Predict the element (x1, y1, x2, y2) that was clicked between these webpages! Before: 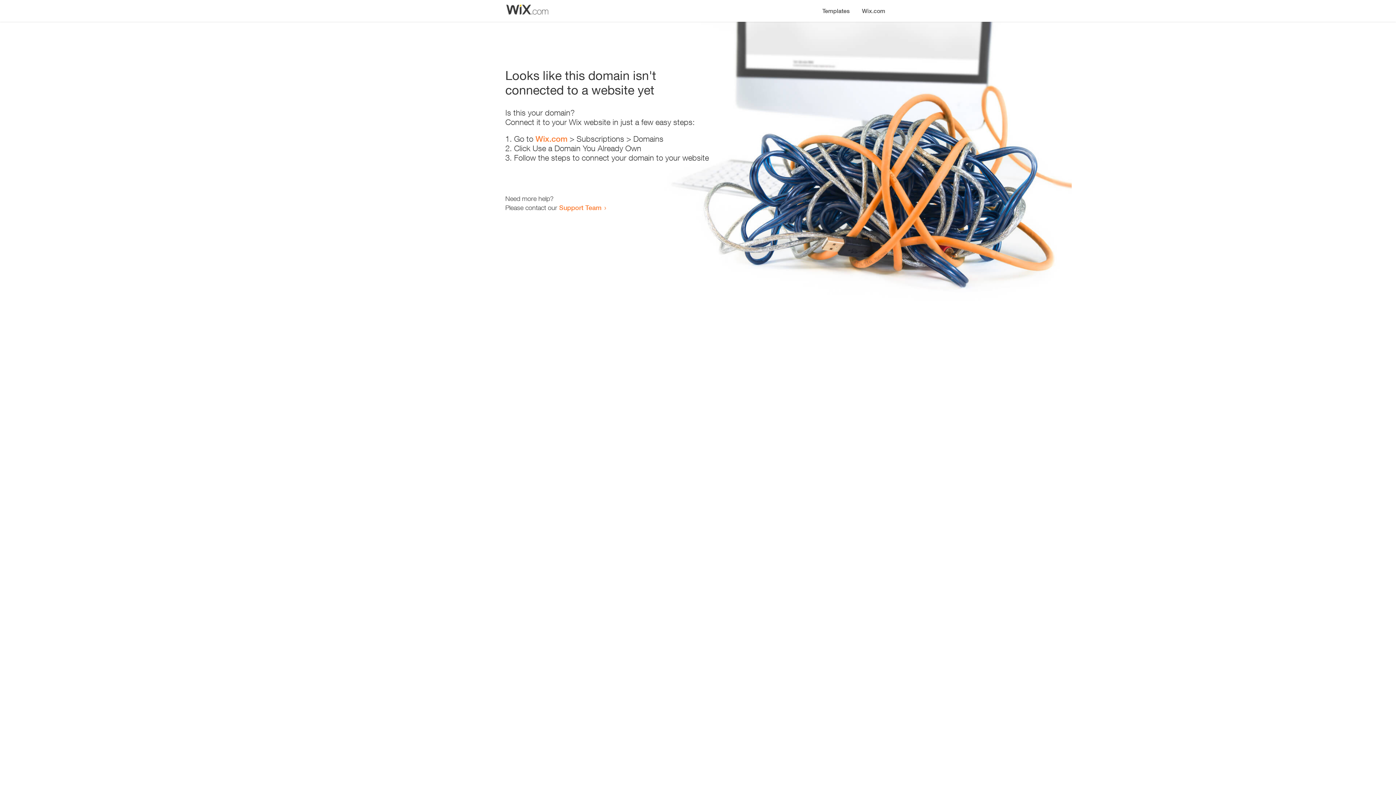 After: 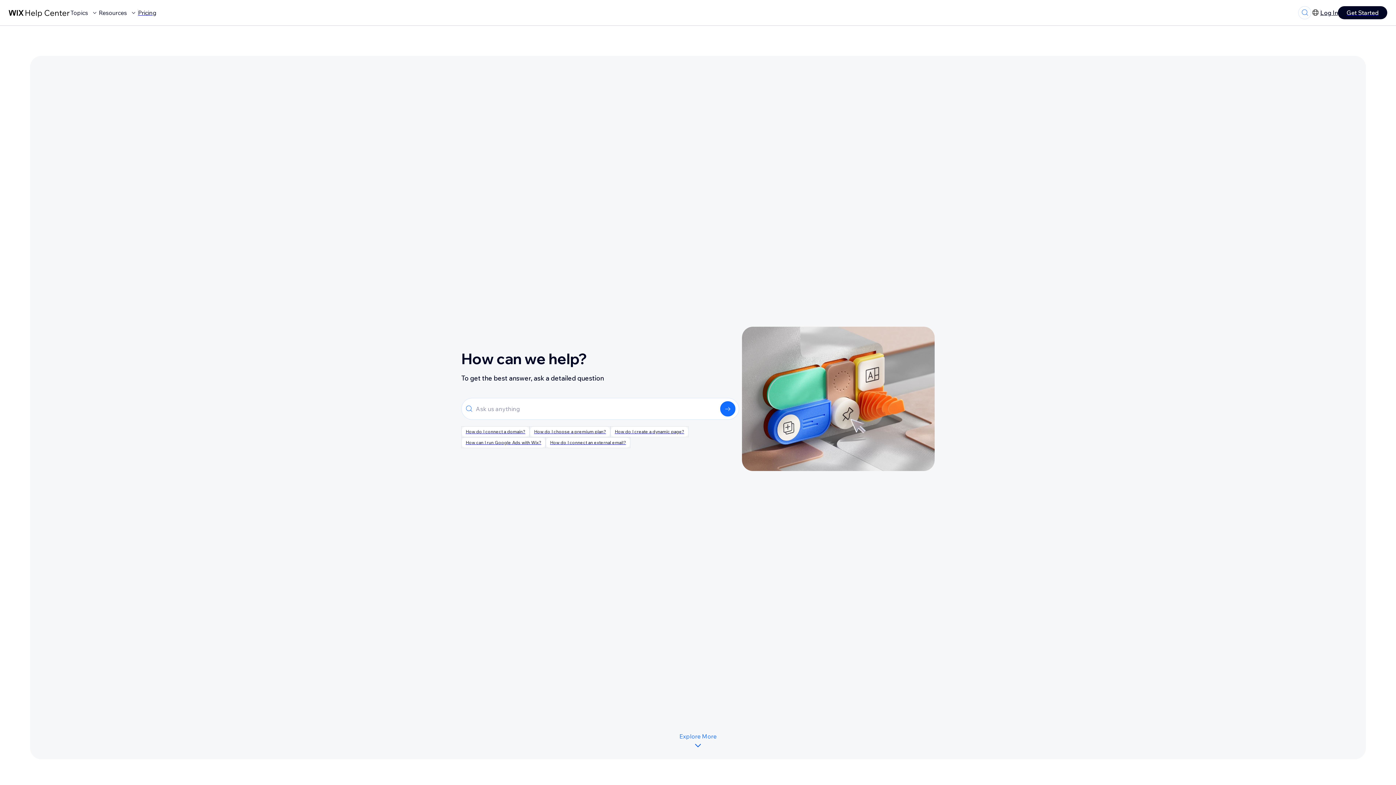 Action: label: Support Team bbox: (559, 203, 601, 211)